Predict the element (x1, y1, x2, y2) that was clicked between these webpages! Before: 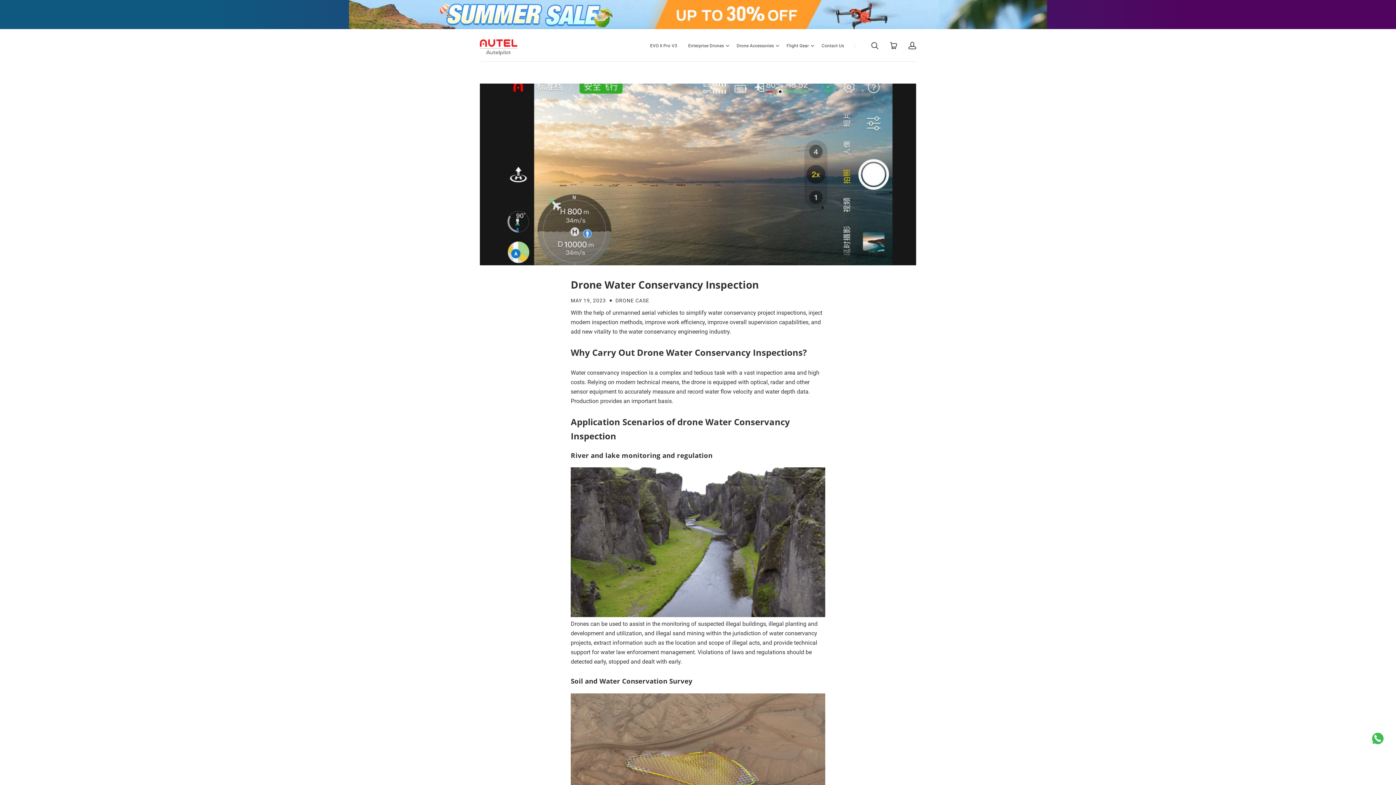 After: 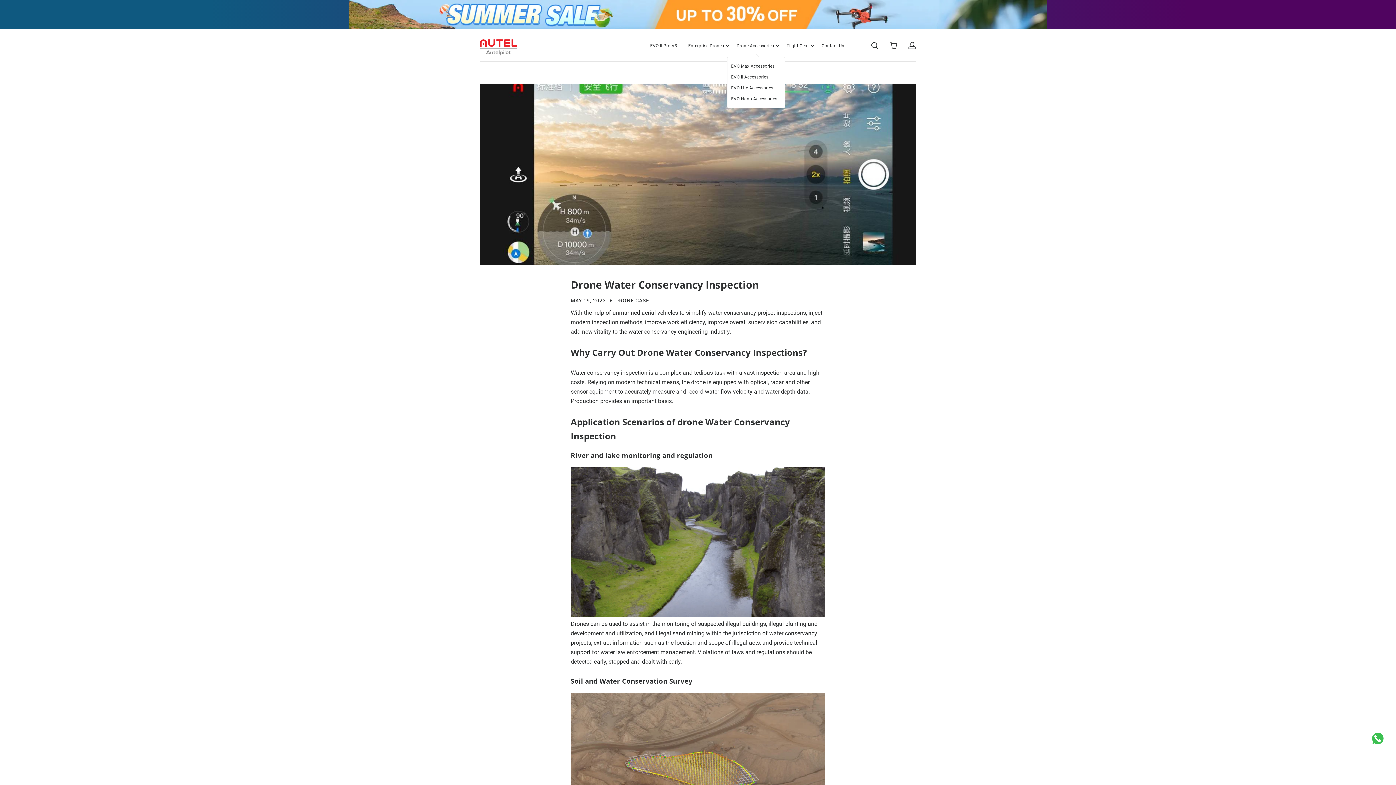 Action: bbox: (775, 42, 779, 48) label: Toggle Dropdown